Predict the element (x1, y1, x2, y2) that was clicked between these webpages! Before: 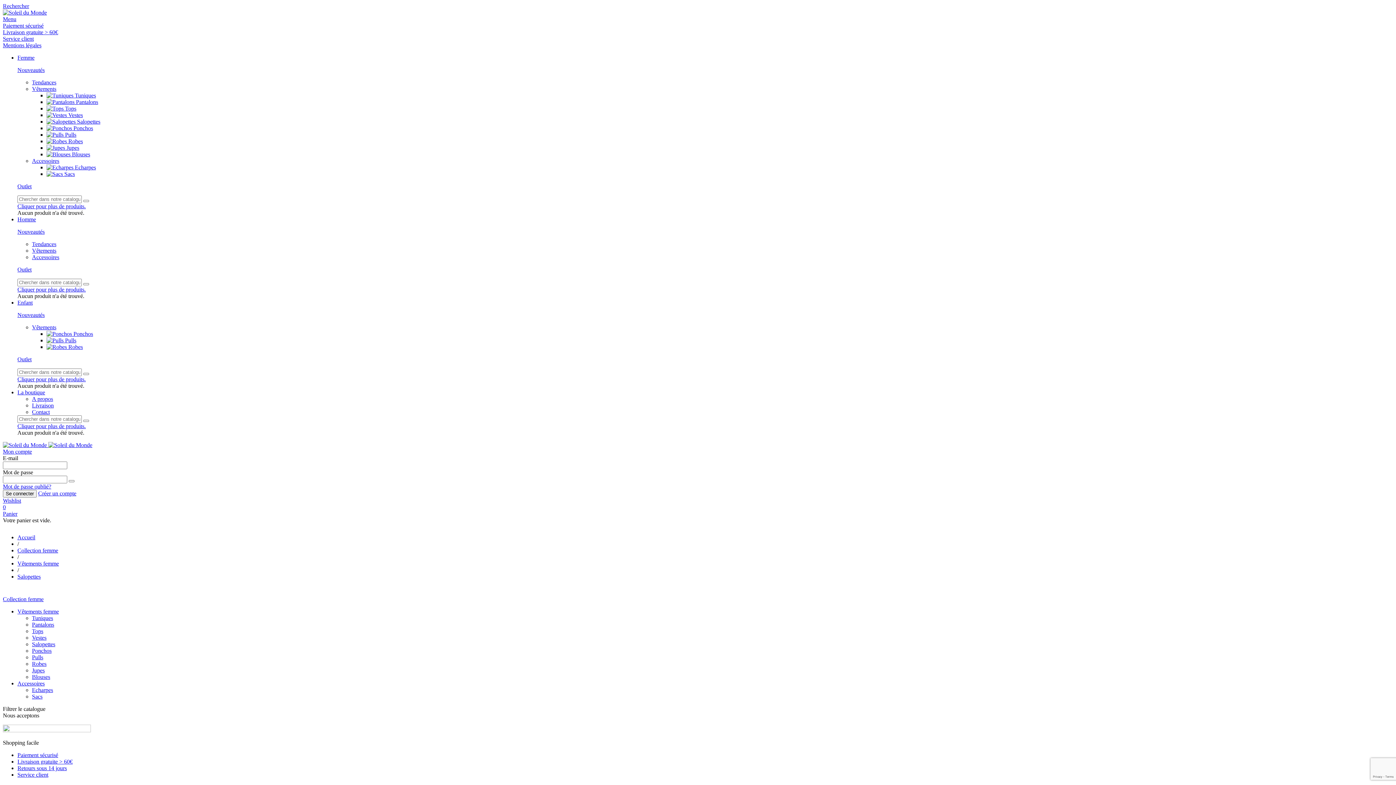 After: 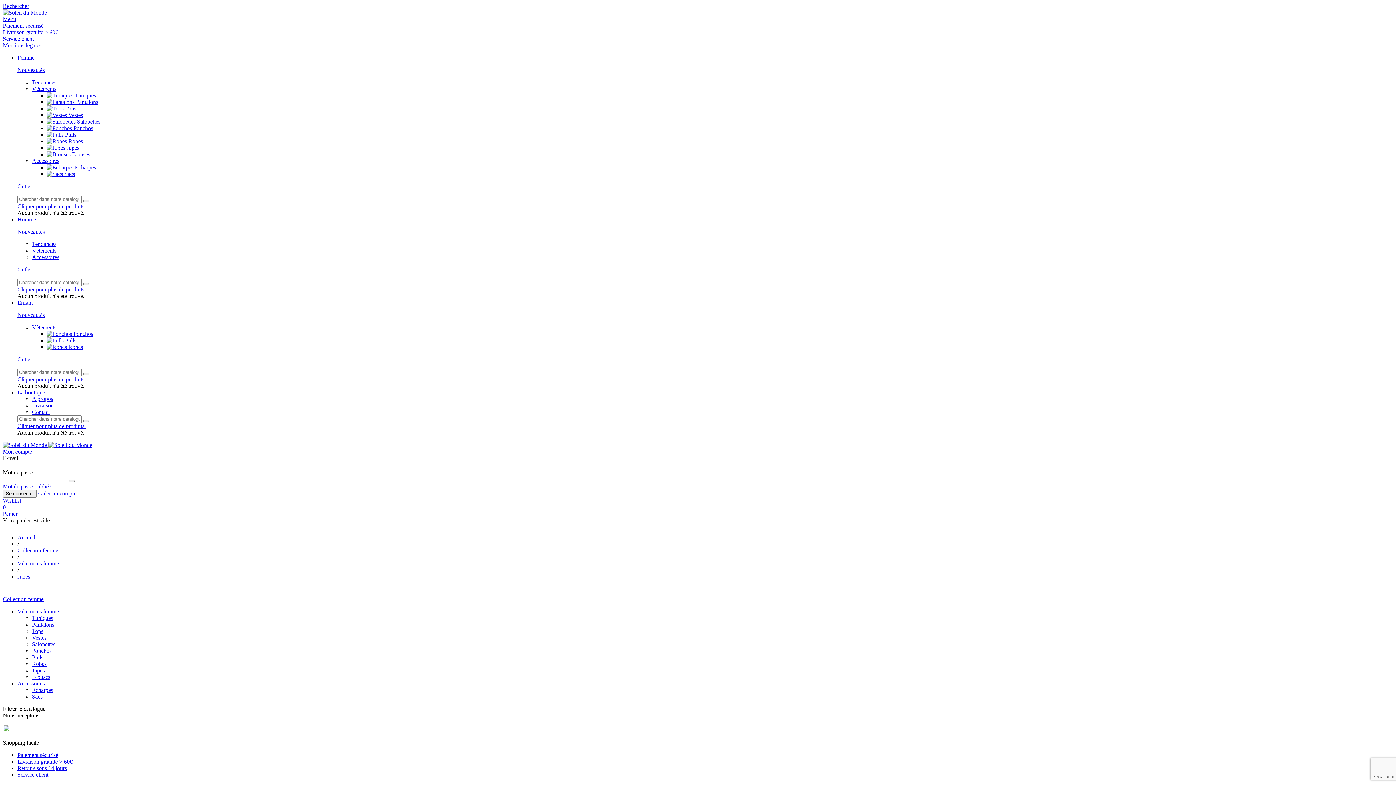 Action: bbox: (46, 144, 66, 150) label:  